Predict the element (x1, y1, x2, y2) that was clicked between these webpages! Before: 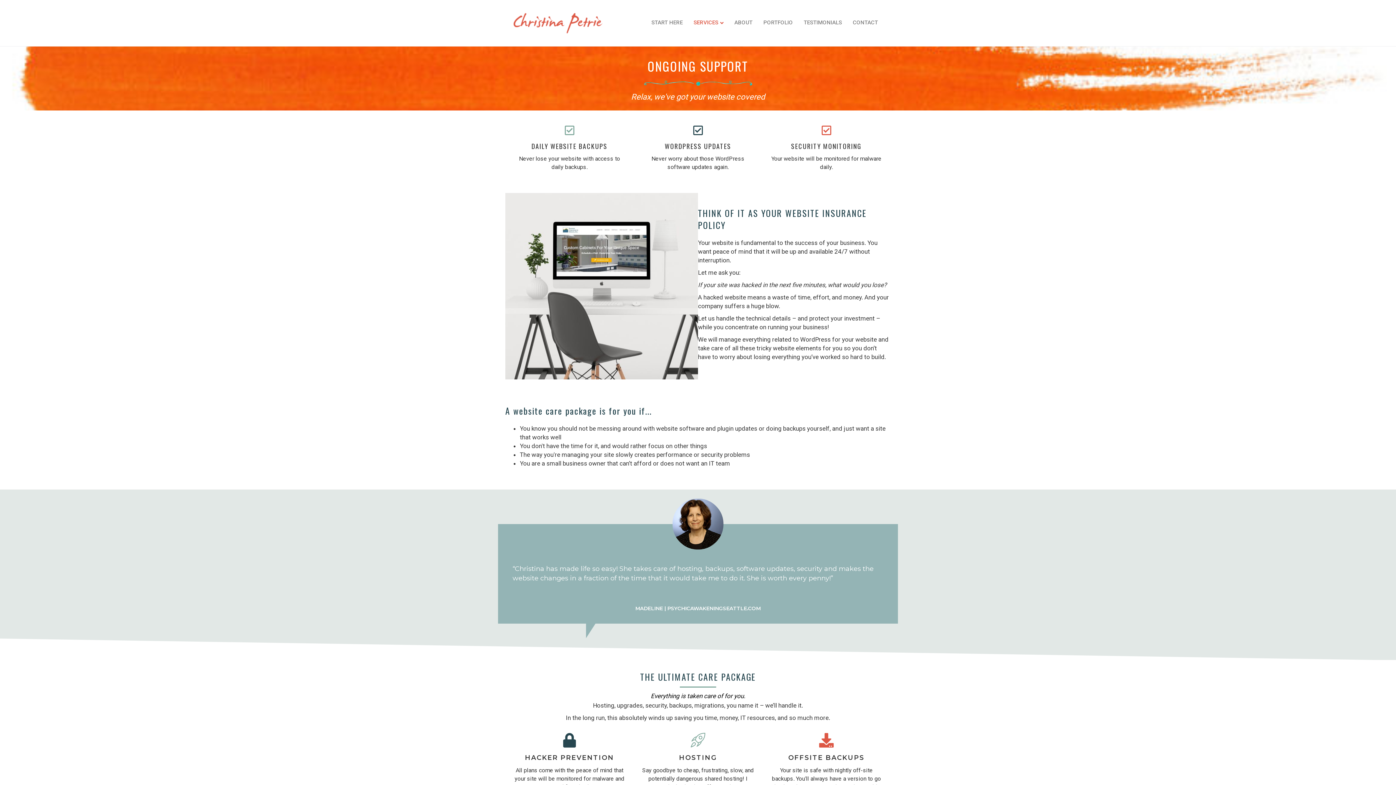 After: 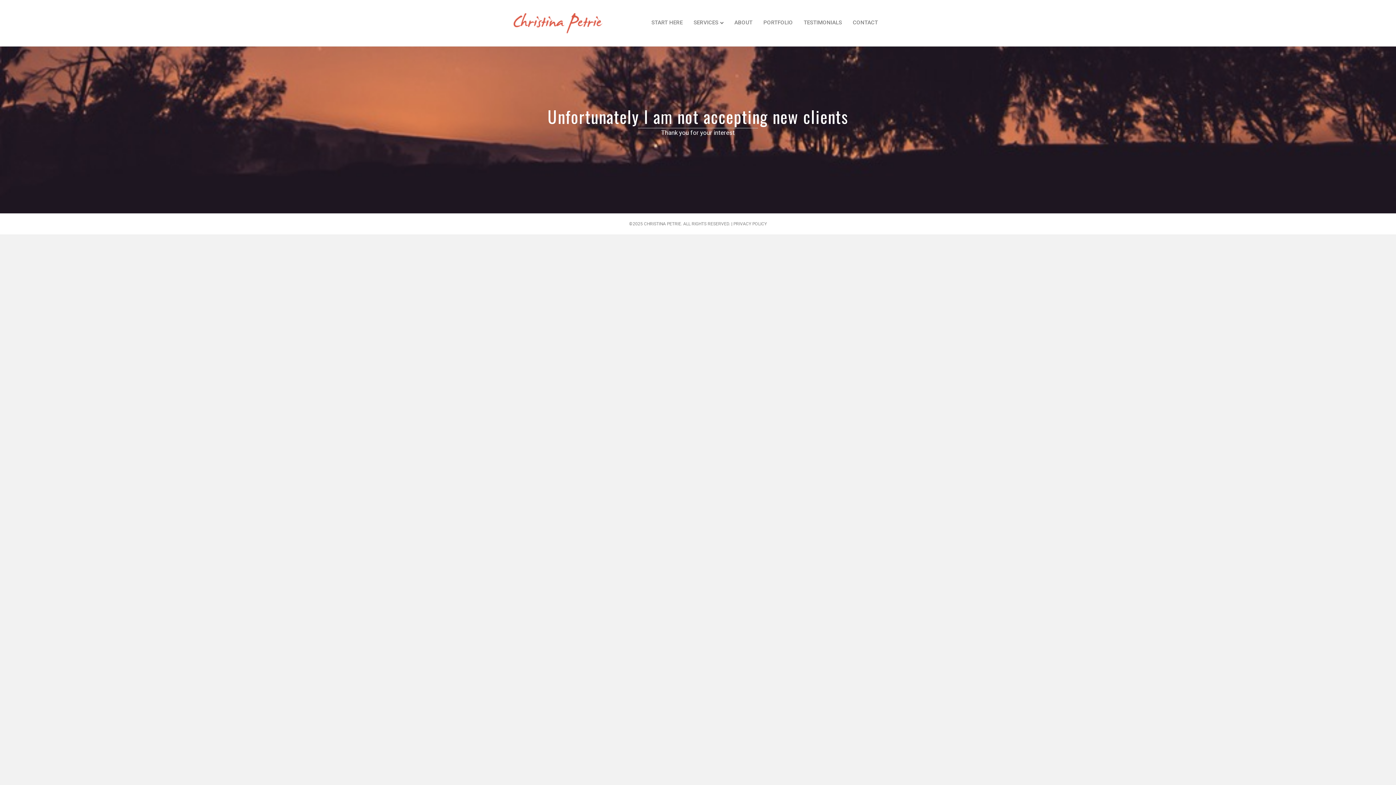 Action: bbox: (512, 18, 603, 26)